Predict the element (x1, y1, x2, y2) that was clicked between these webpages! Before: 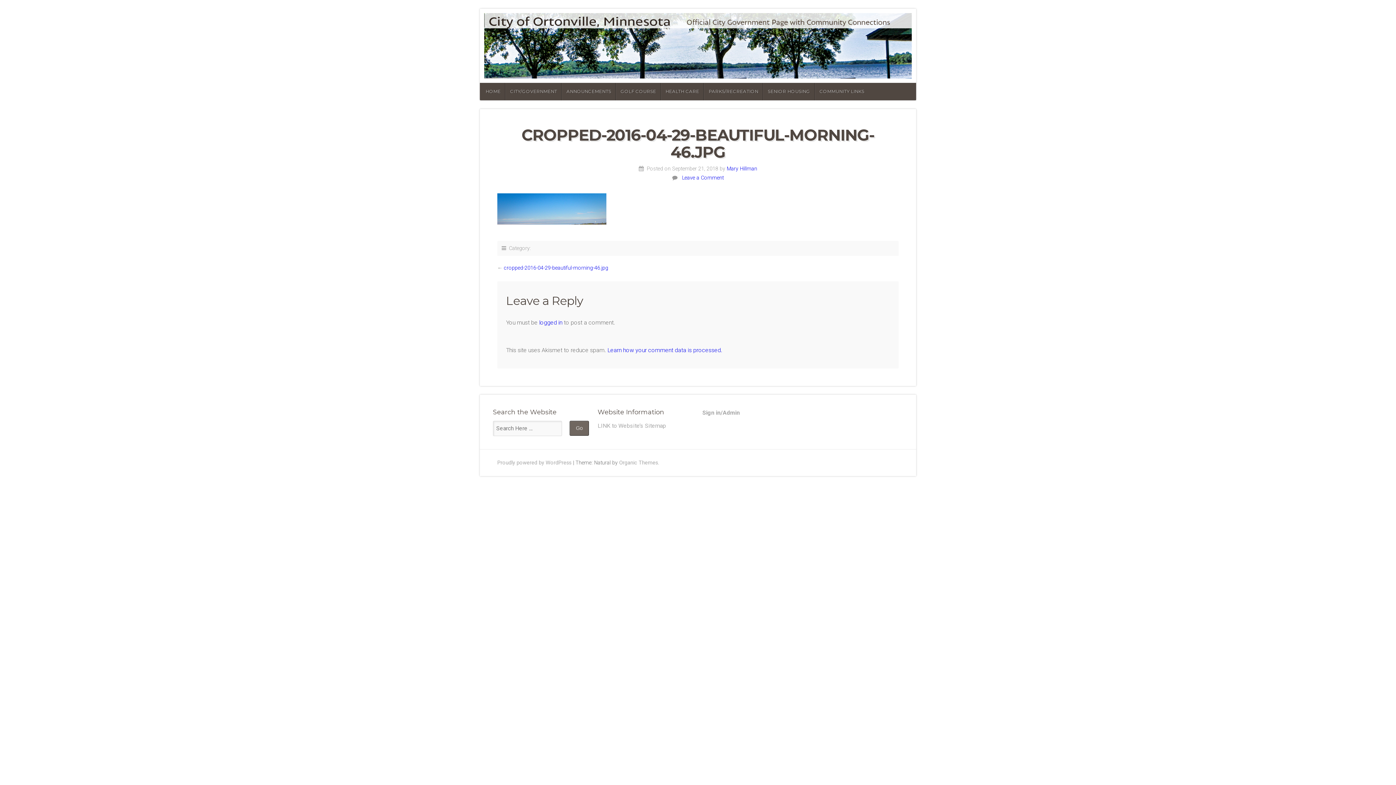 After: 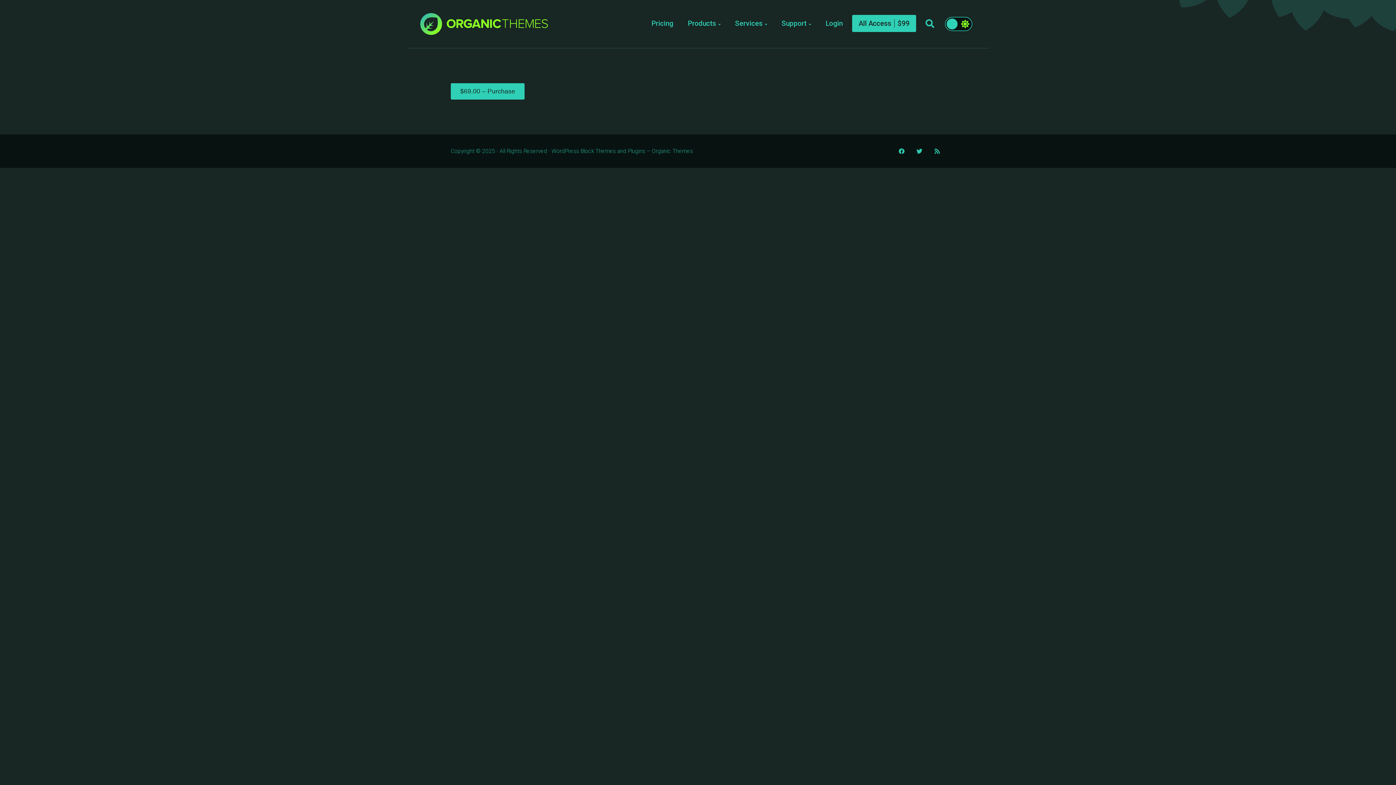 Action: label: Organic Themes bbox: (619, 459, 658, 466)